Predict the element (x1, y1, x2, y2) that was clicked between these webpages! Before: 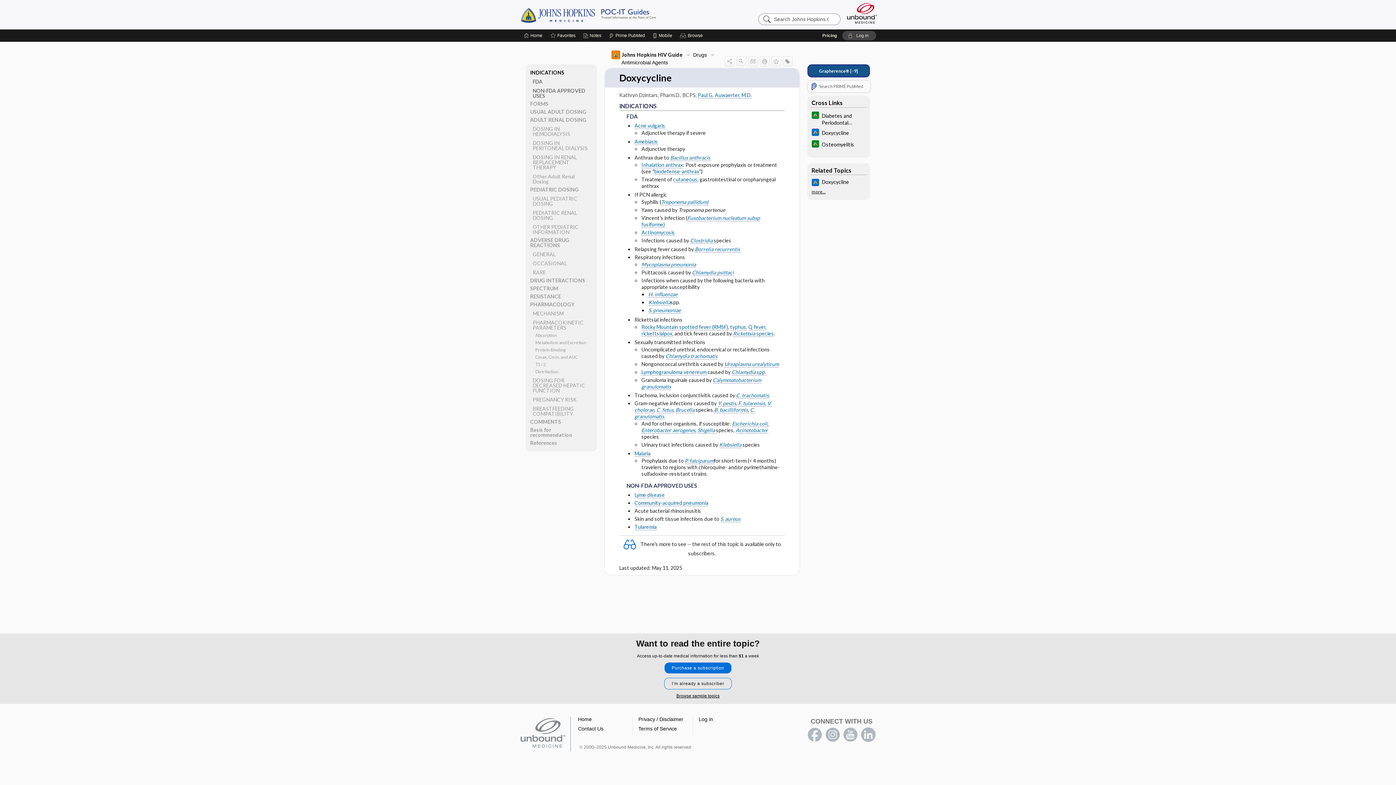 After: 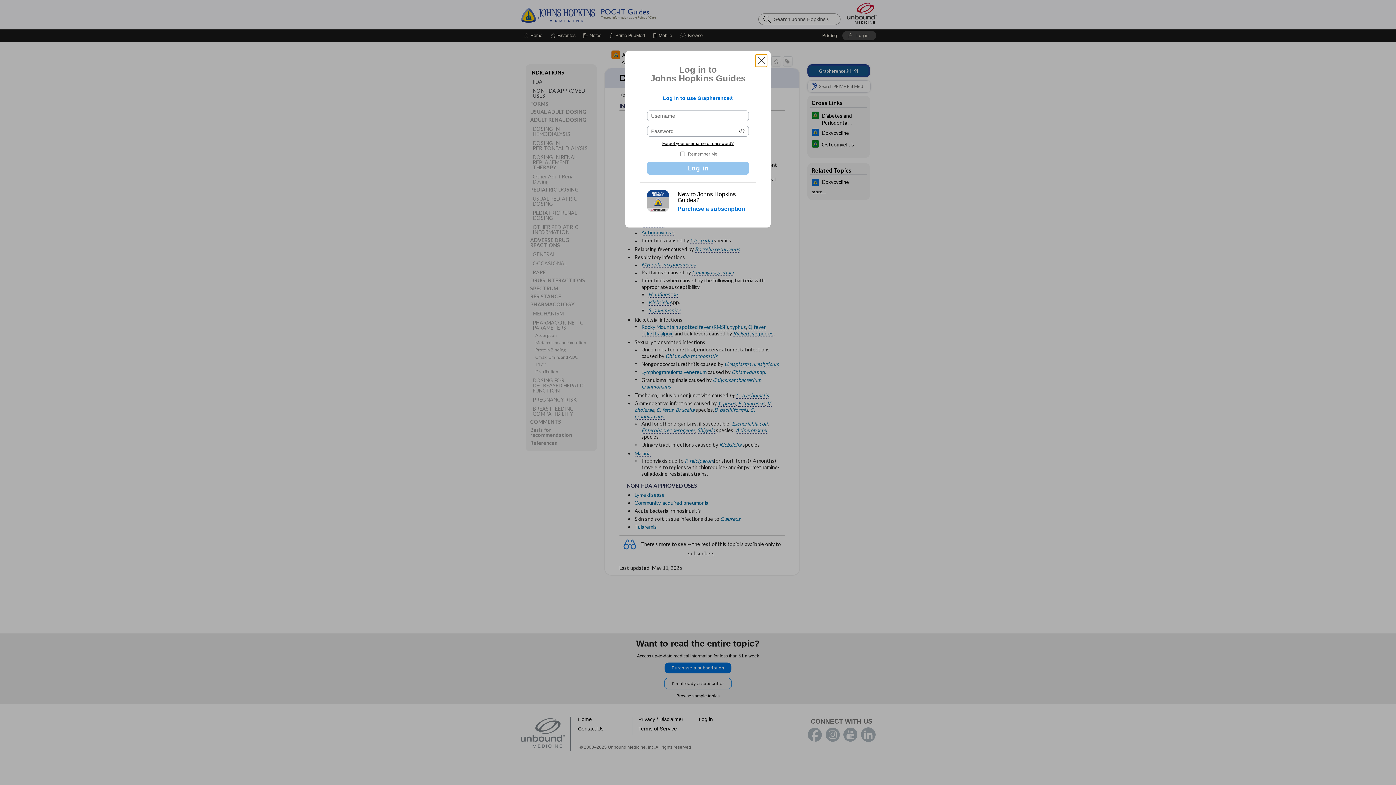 Action: label: Grapherence® [↑9] bbox: (808, 65, 868, 76)